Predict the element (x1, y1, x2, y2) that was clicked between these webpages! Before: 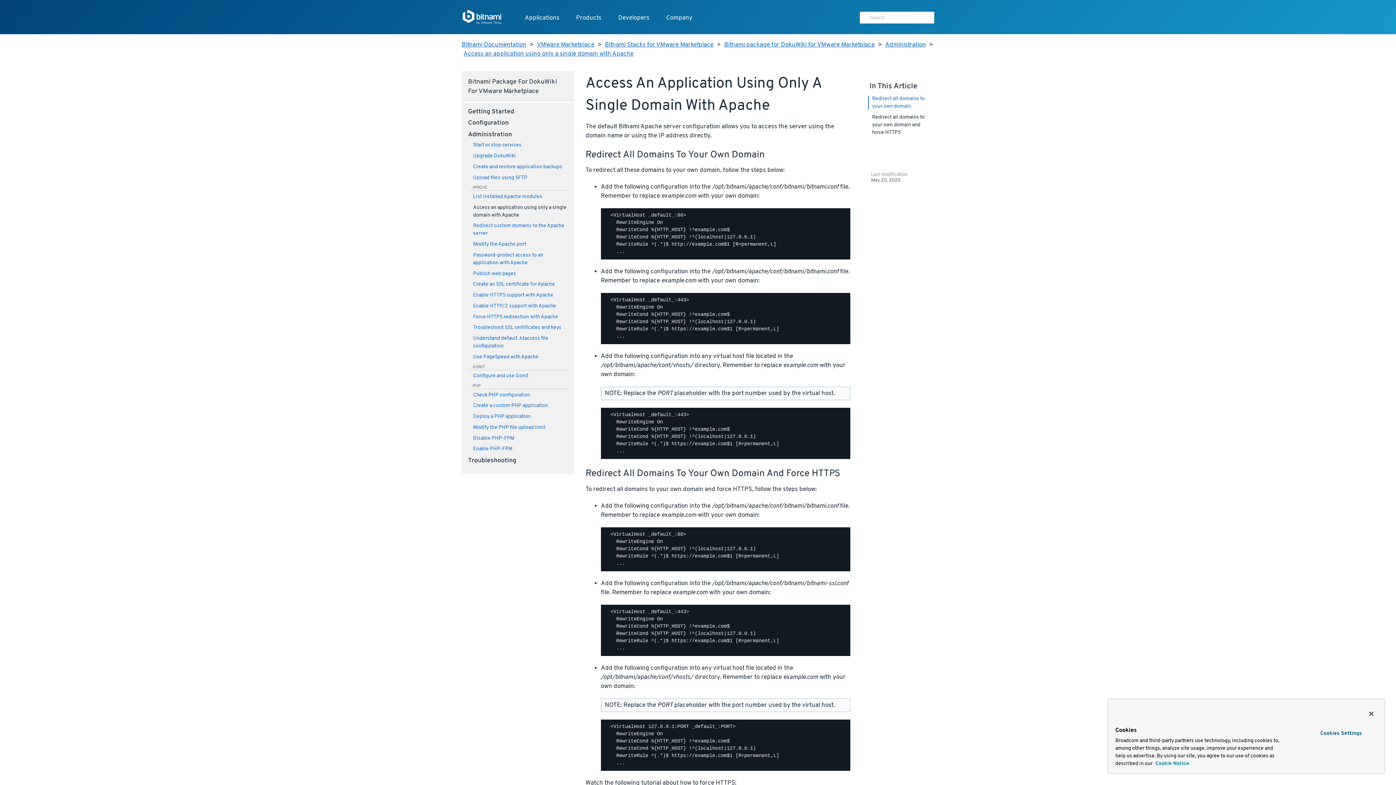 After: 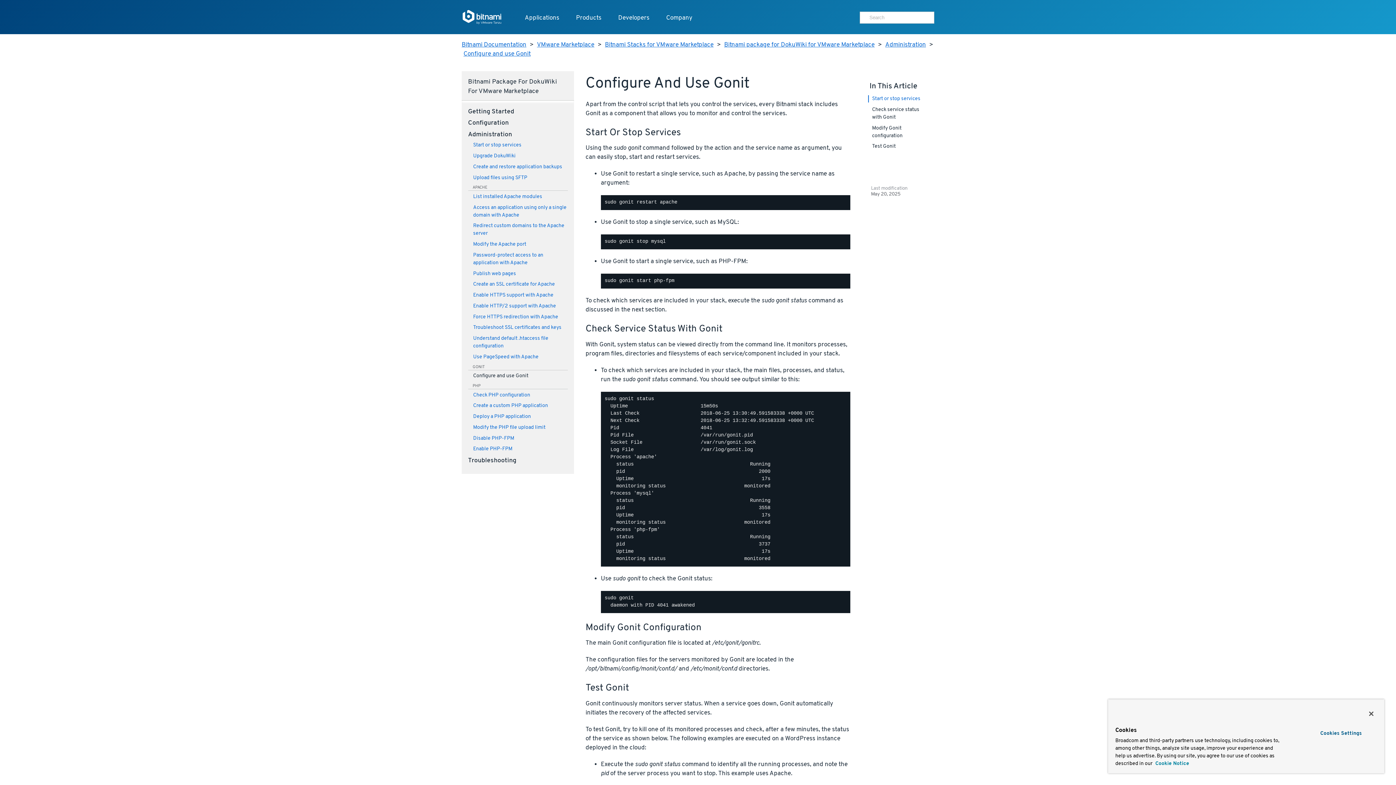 Action: bbox: (468, 372, 567, 380) label: Configure and use Gonit